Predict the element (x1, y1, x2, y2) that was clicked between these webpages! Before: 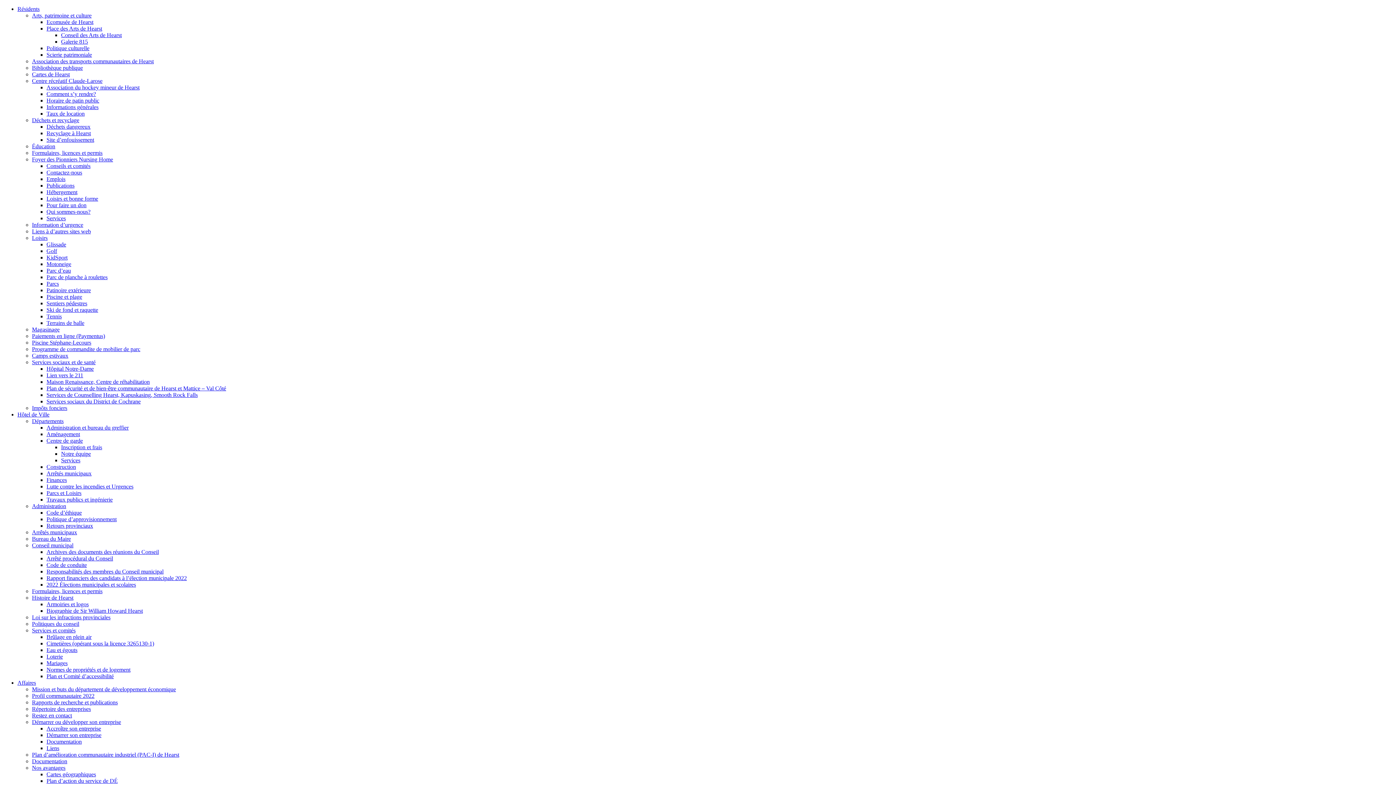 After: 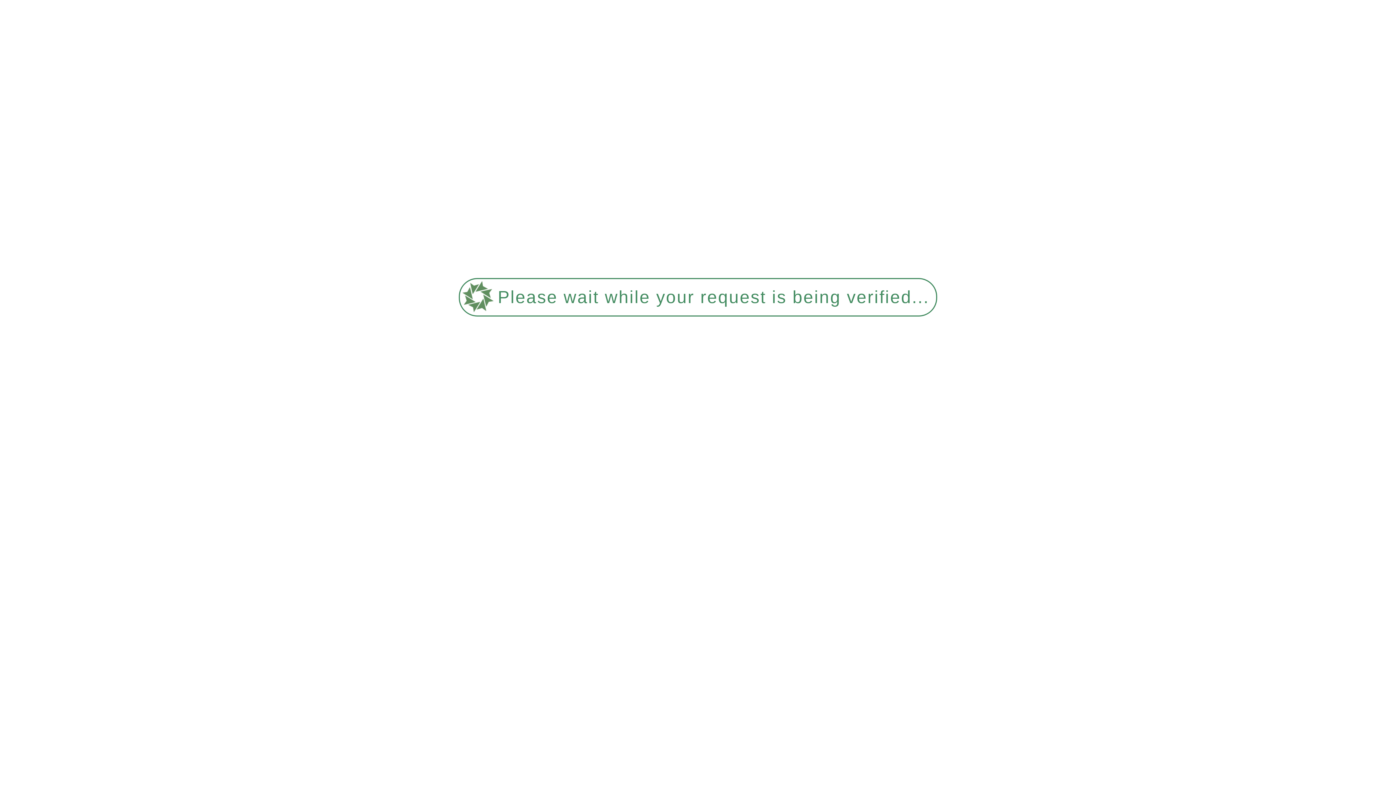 Action: bbox: (46, 254, 67, 260) label: KidSport